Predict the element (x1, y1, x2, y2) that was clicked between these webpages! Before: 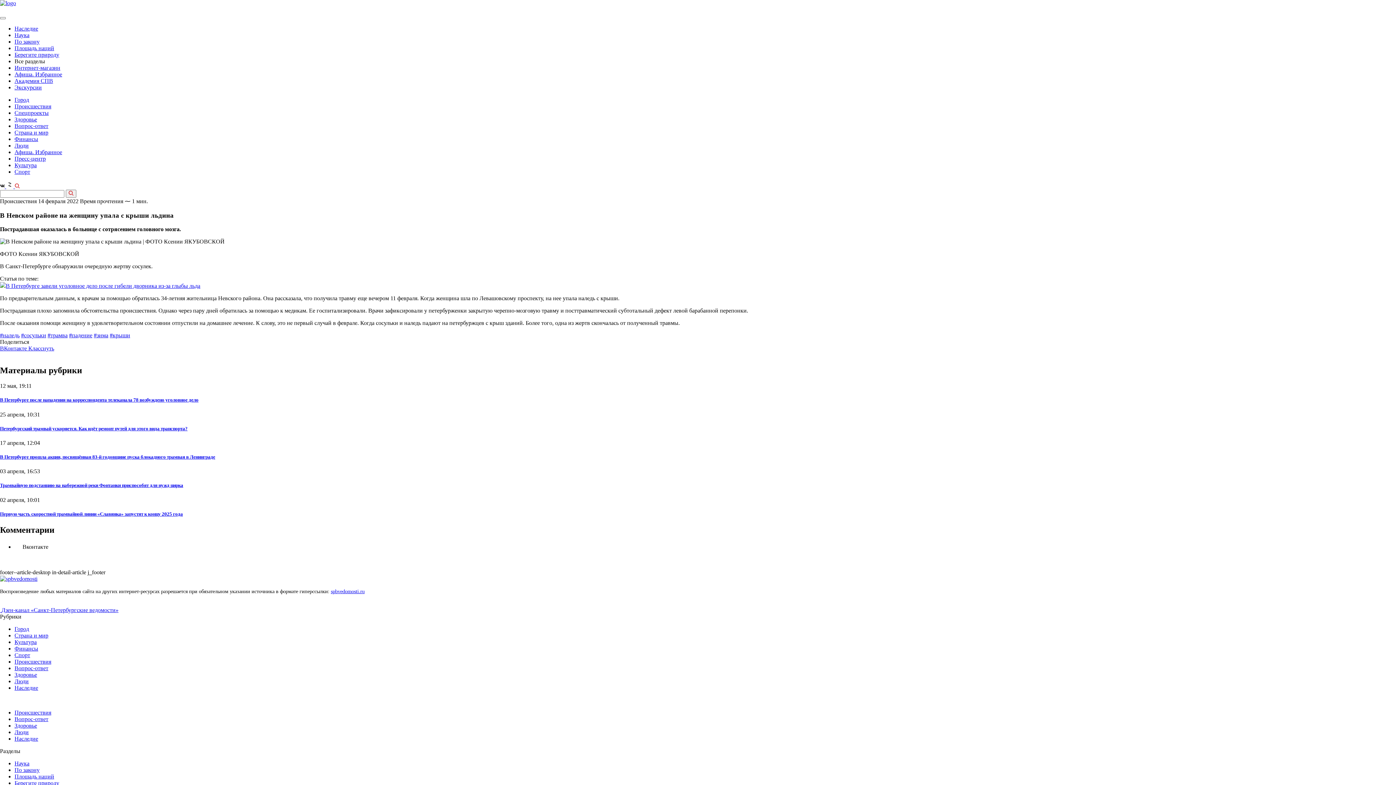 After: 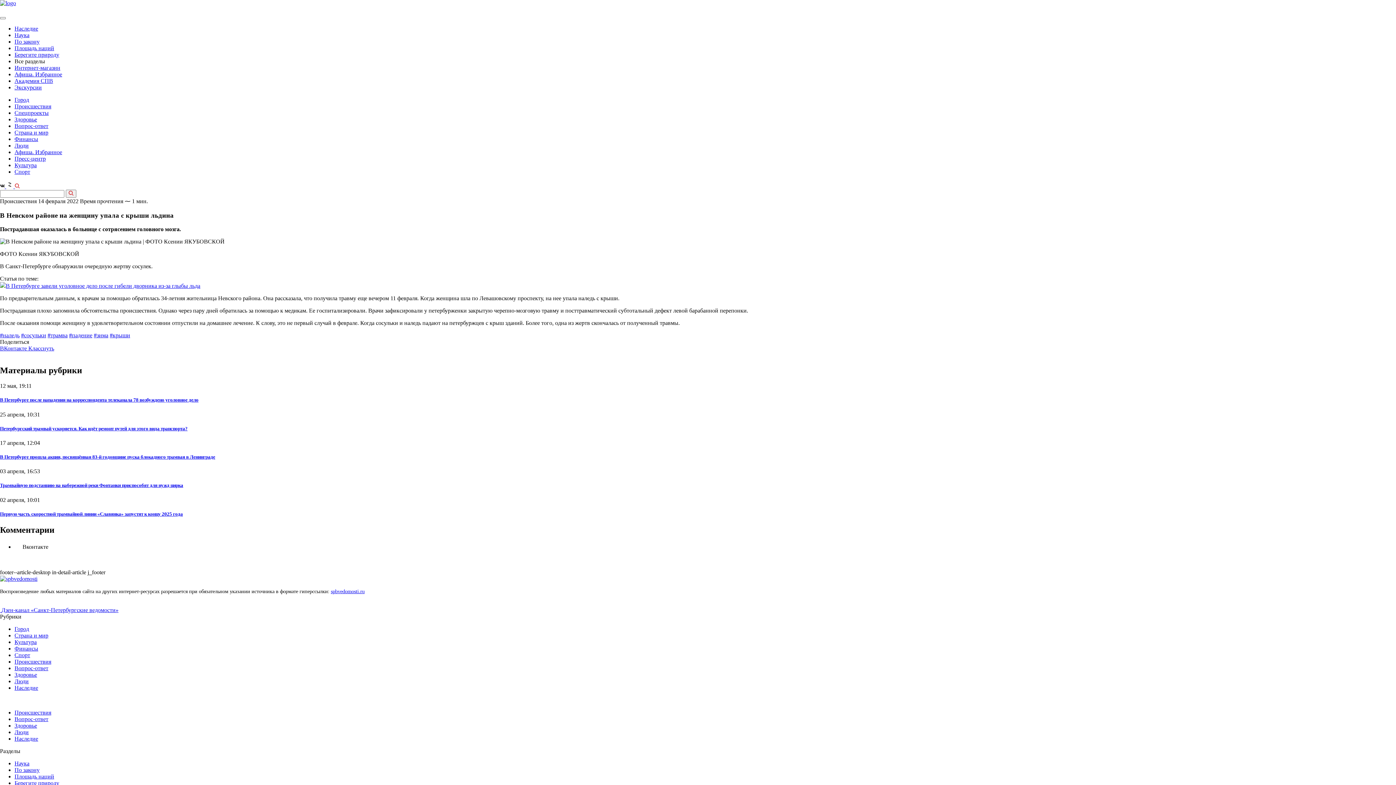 Action: bbox: (0, 283, 5, 289)